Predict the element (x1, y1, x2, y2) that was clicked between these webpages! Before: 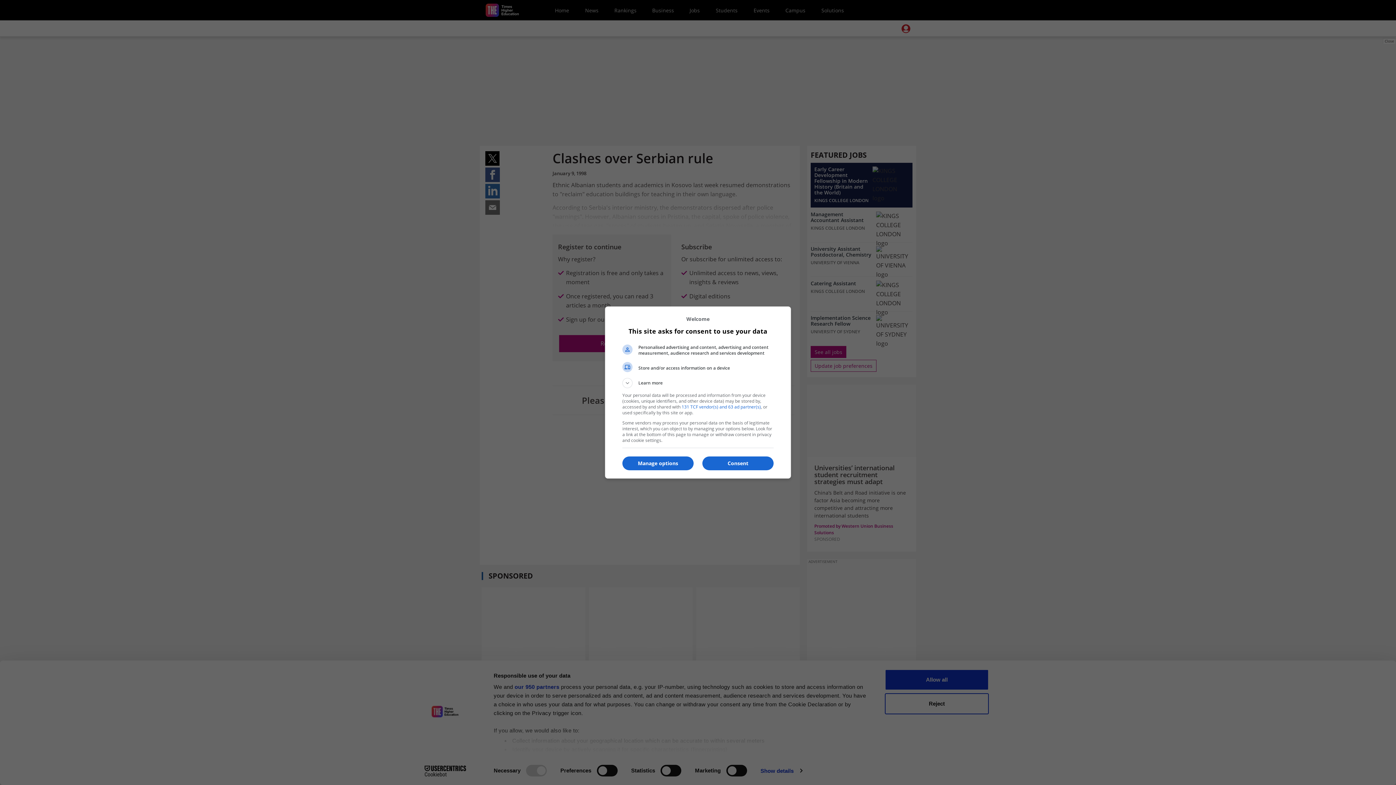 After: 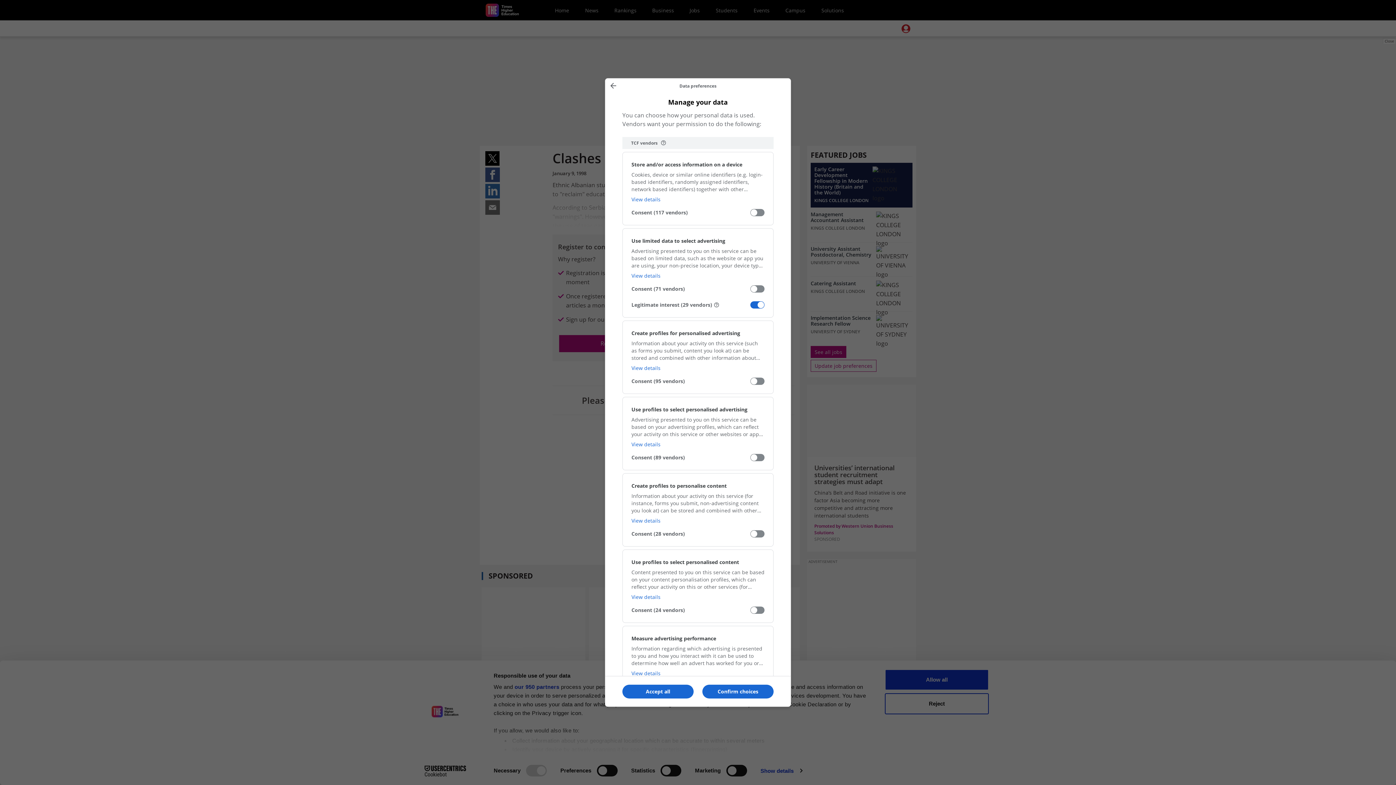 Action: bbox: (622, 456, 693, 470) label: Manage options